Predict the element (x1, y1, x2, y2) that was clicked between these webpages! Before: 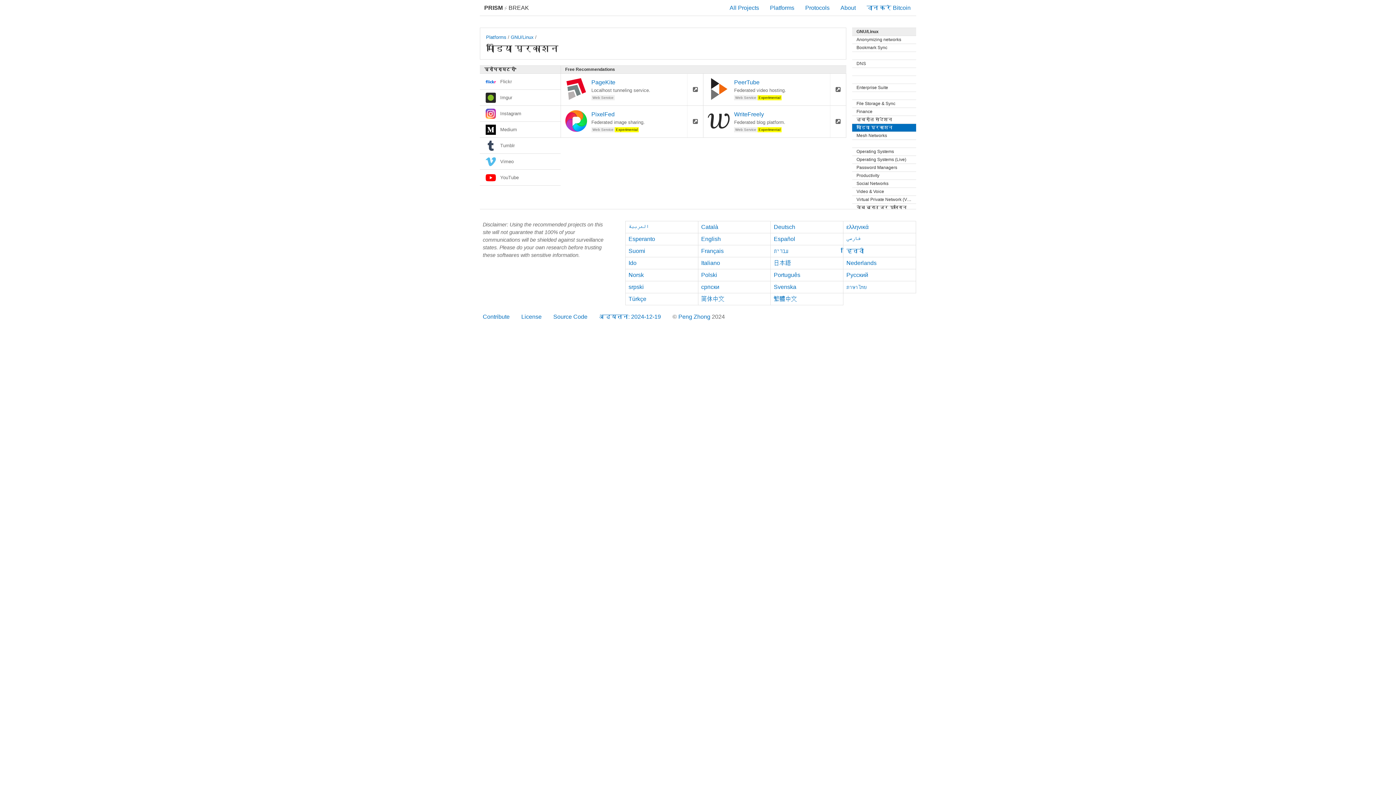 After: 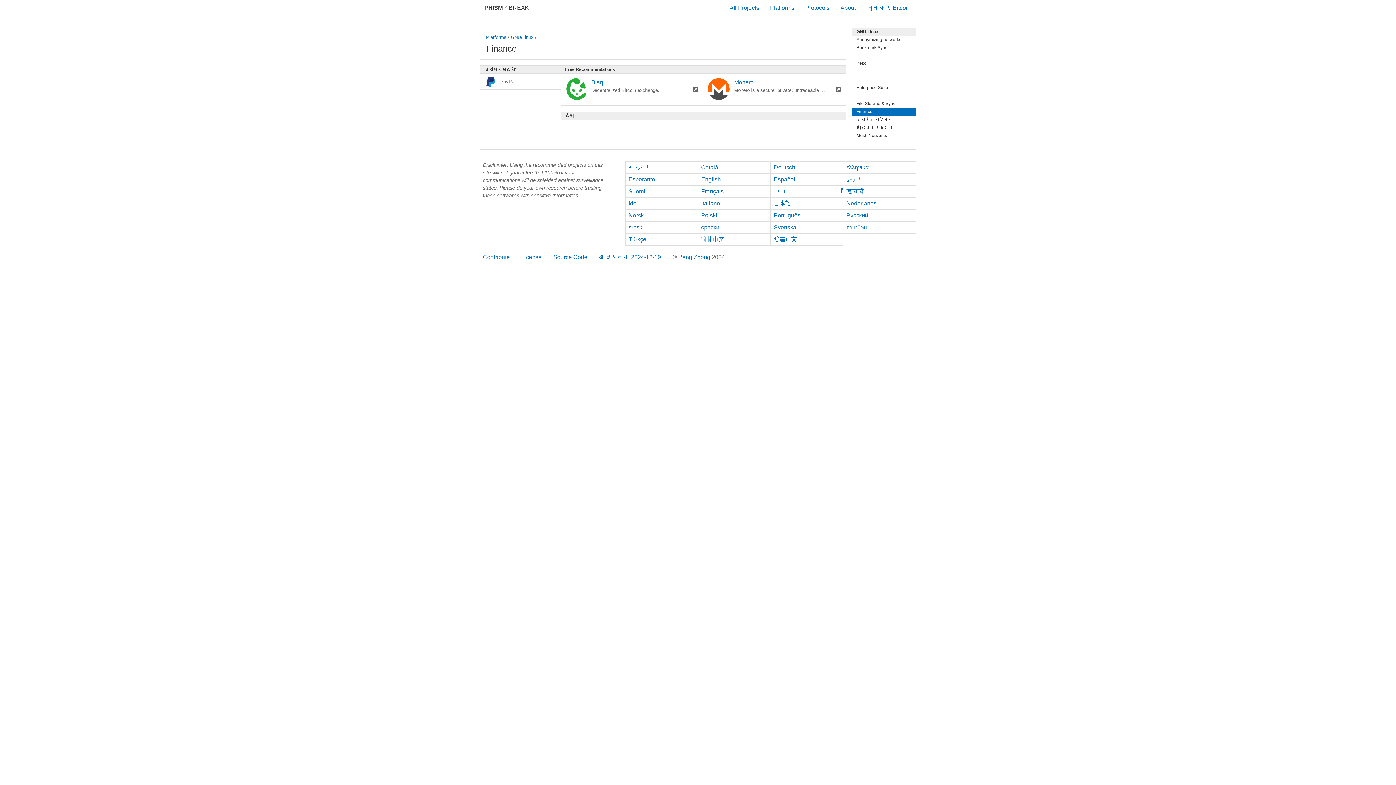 Action: label: Finance bbox: (852, 108, 916, 116)